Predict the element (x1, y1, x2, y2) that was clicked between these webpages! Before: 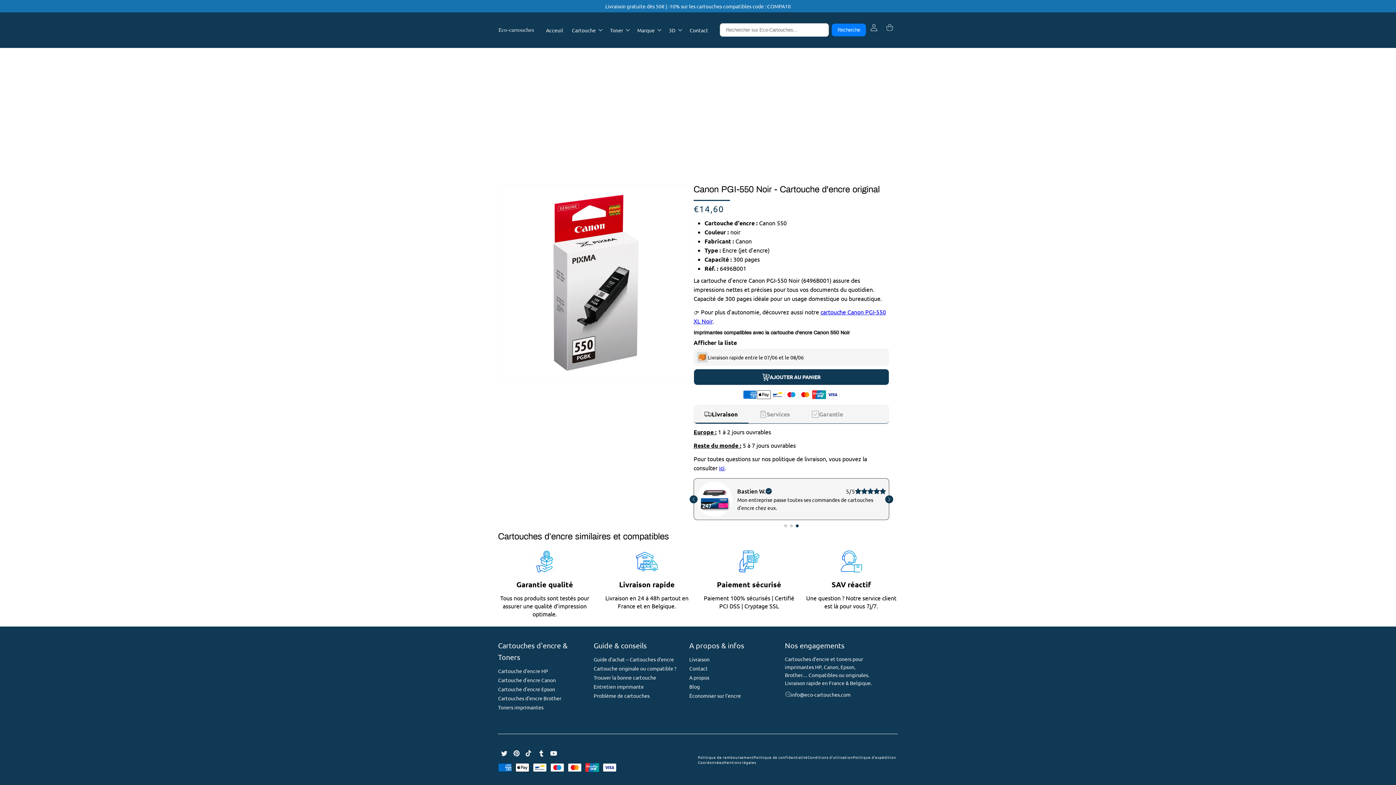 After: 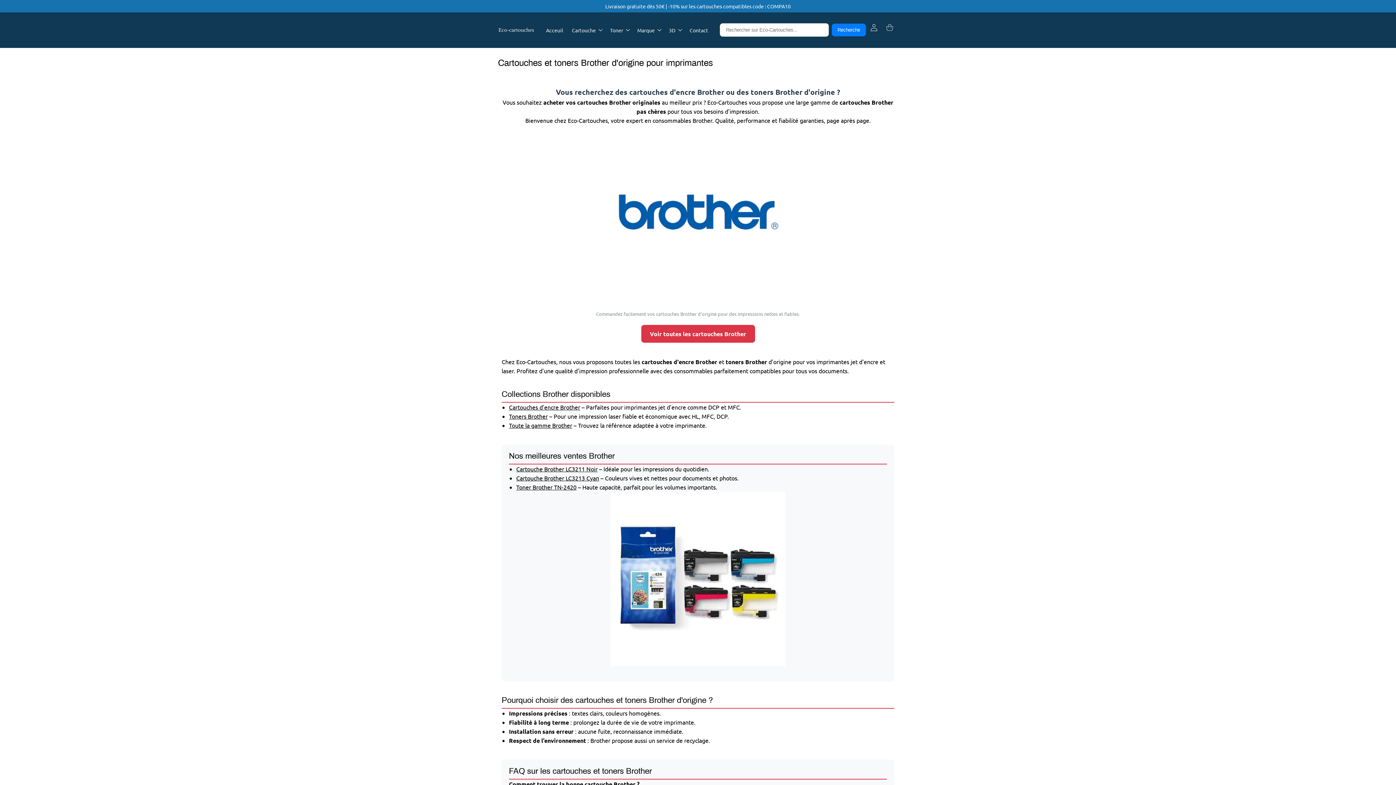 Action: bbox: (498, 694, 585, 703) label: Cartouches d'encre Brother